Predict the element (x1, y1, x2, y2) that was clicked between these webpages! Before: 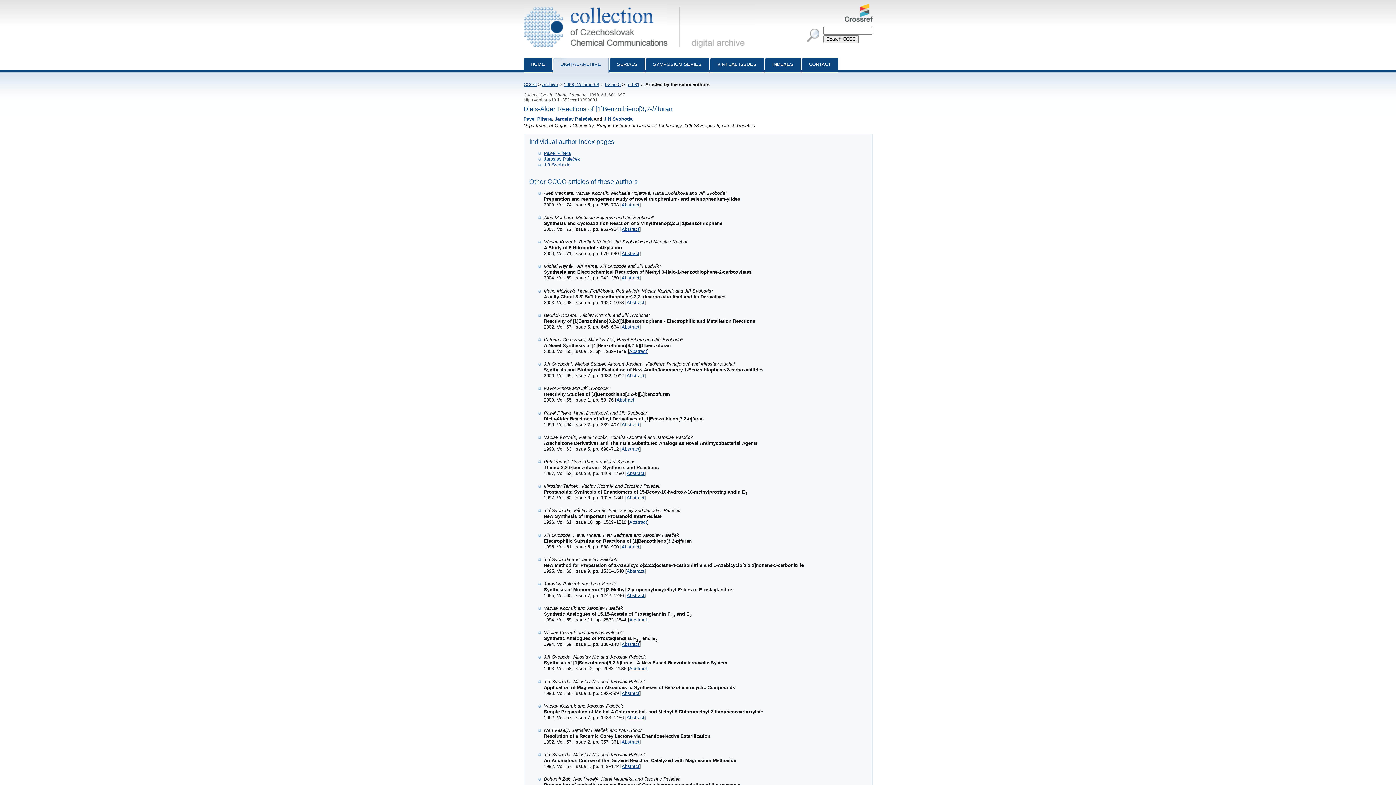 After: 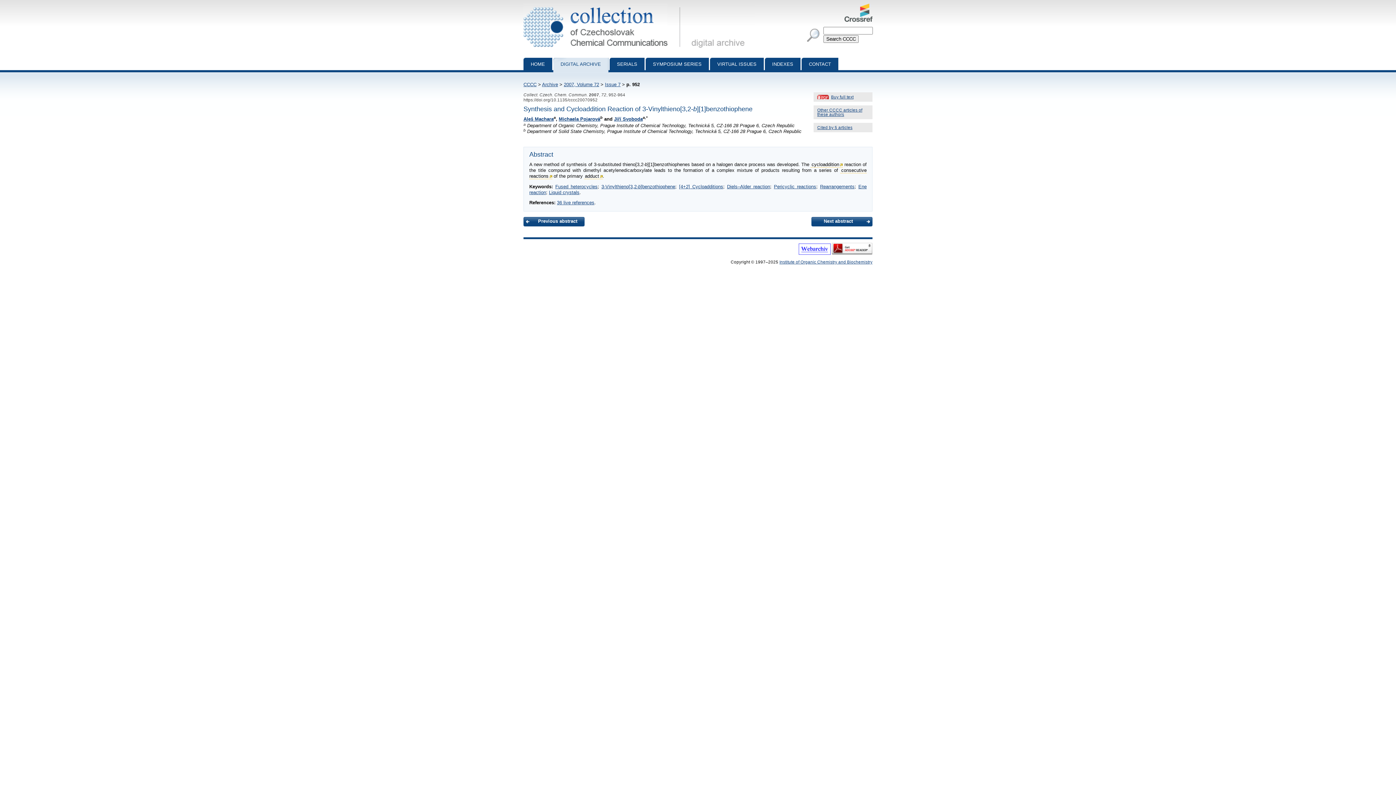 Action: bbox: (621, 226, 639, 232) label: Abstract